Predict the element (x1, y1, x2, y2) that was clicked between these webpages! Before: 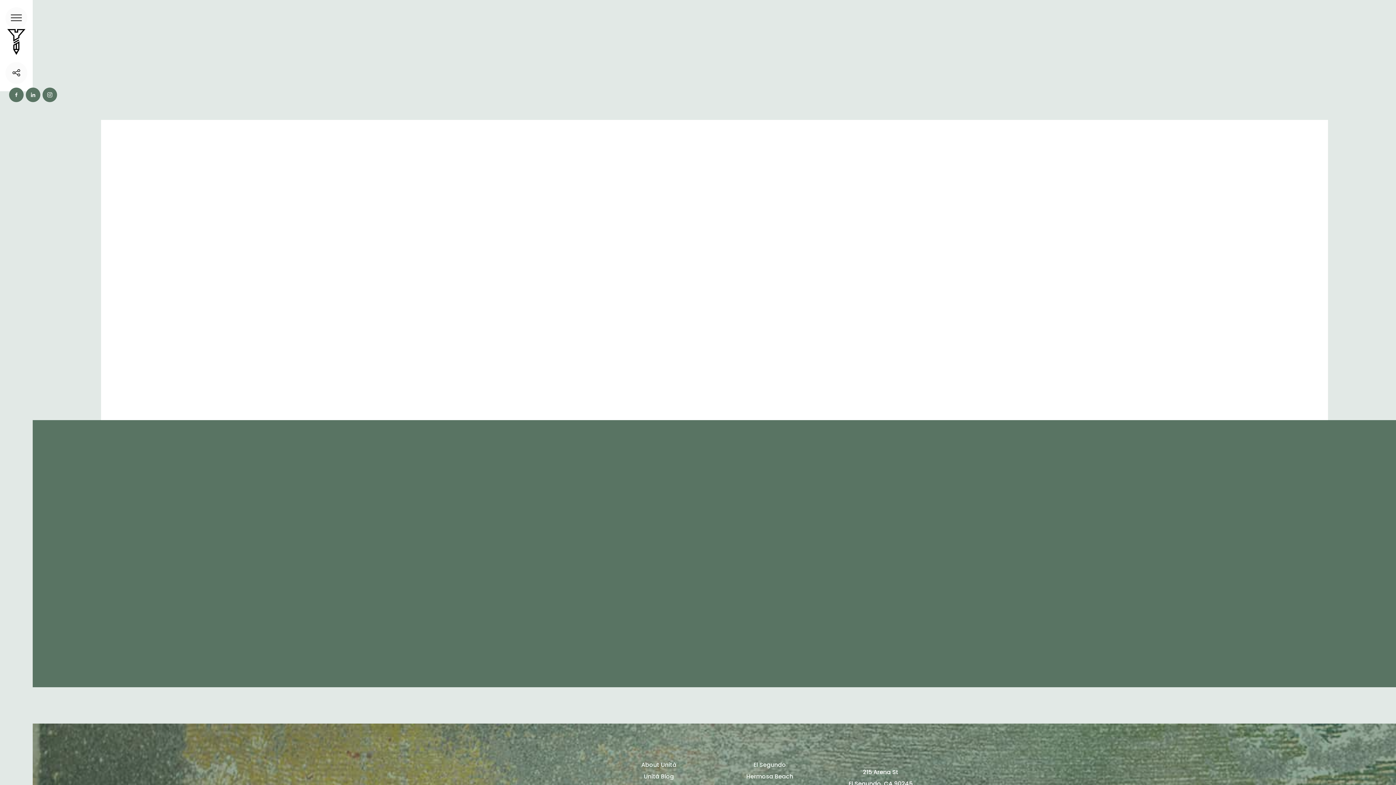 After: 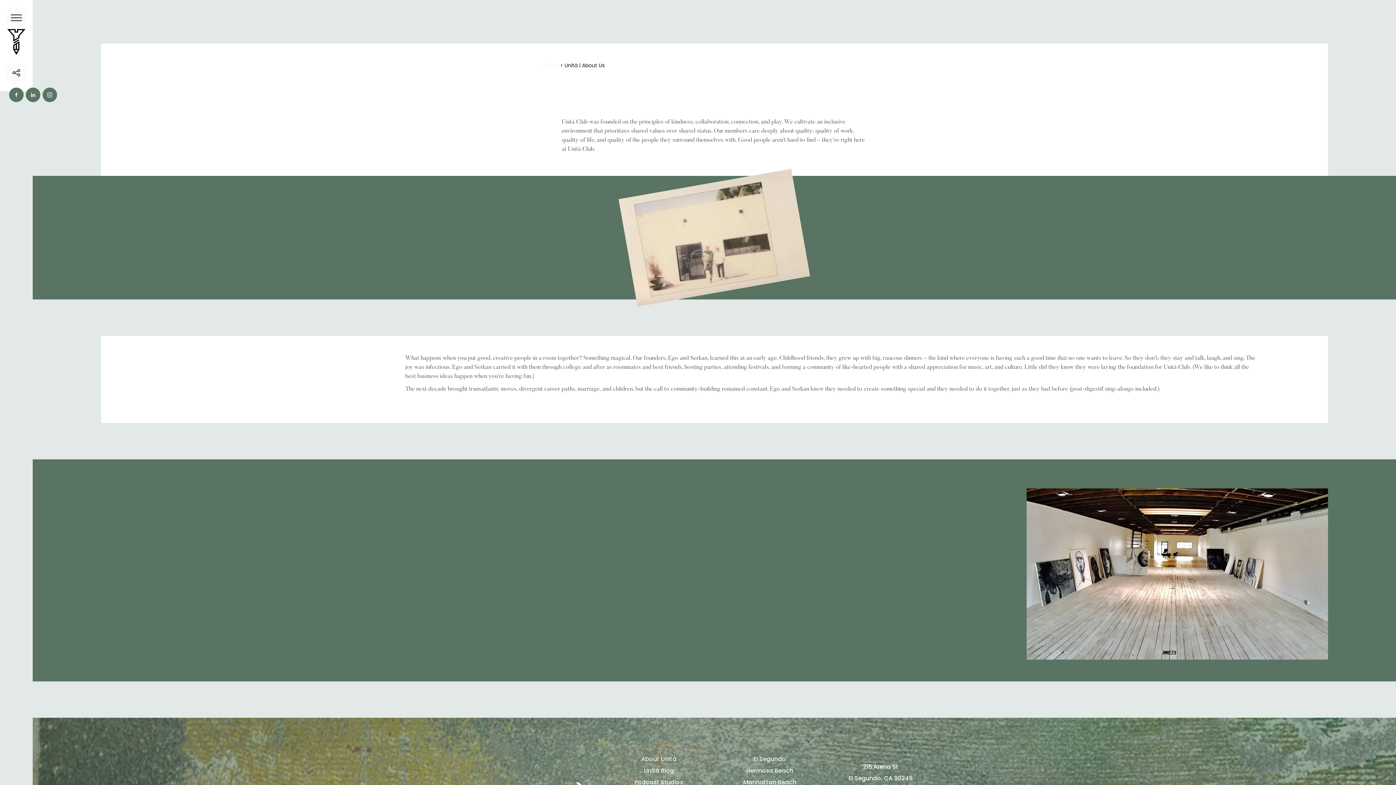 Action: label: About Unità bbox: (641, 760, 676, 769)